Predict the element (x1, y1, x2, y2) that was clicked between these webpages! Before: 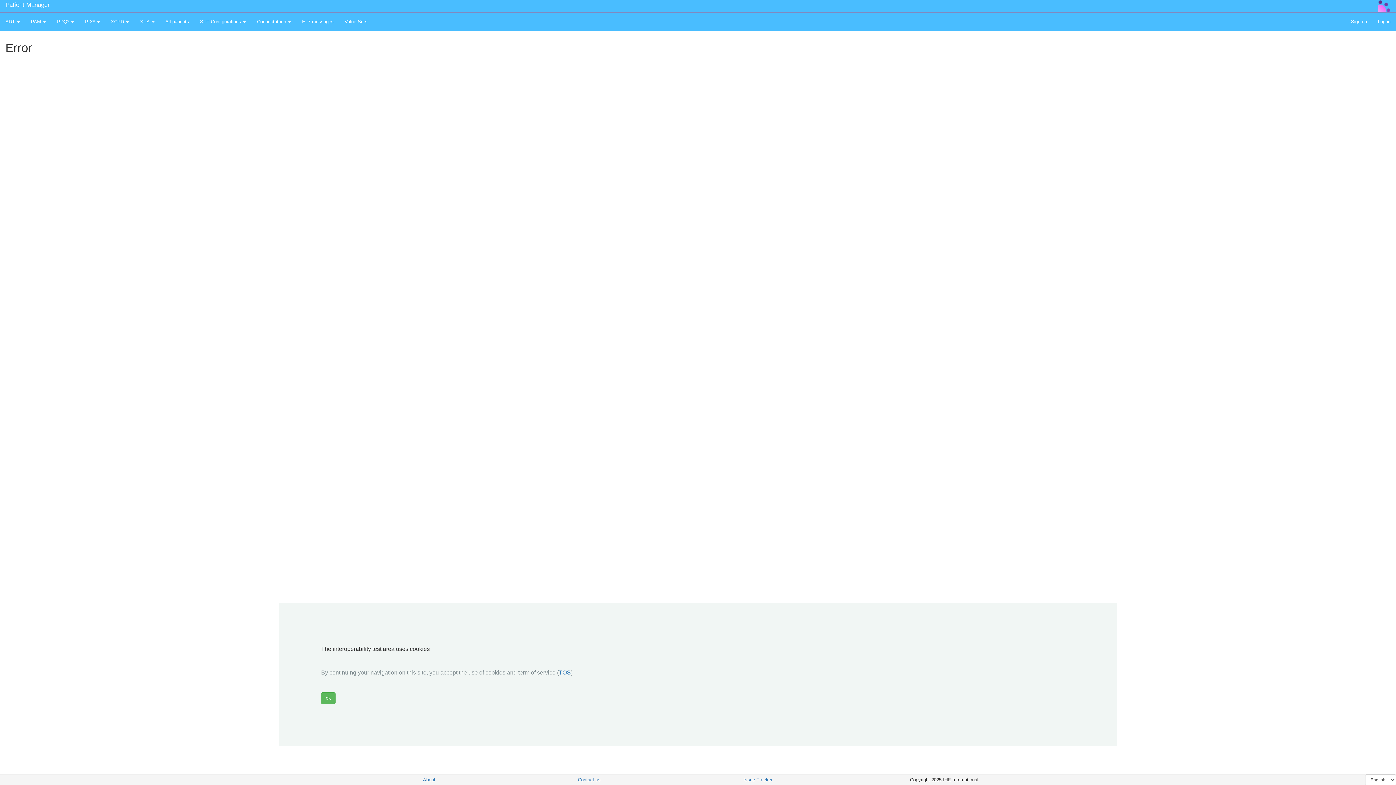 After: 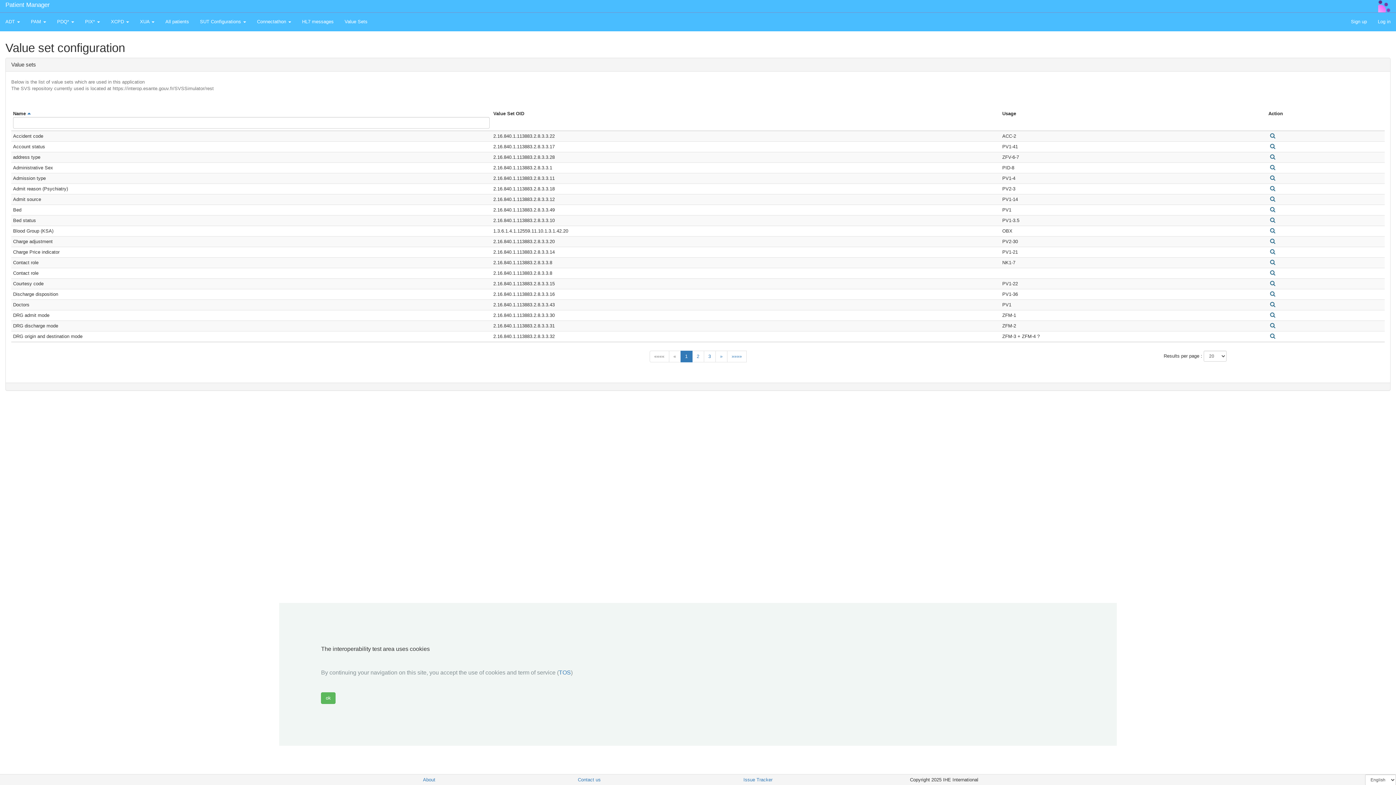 Action: label: Value Sets bbox: (339, 12, 373, 30)